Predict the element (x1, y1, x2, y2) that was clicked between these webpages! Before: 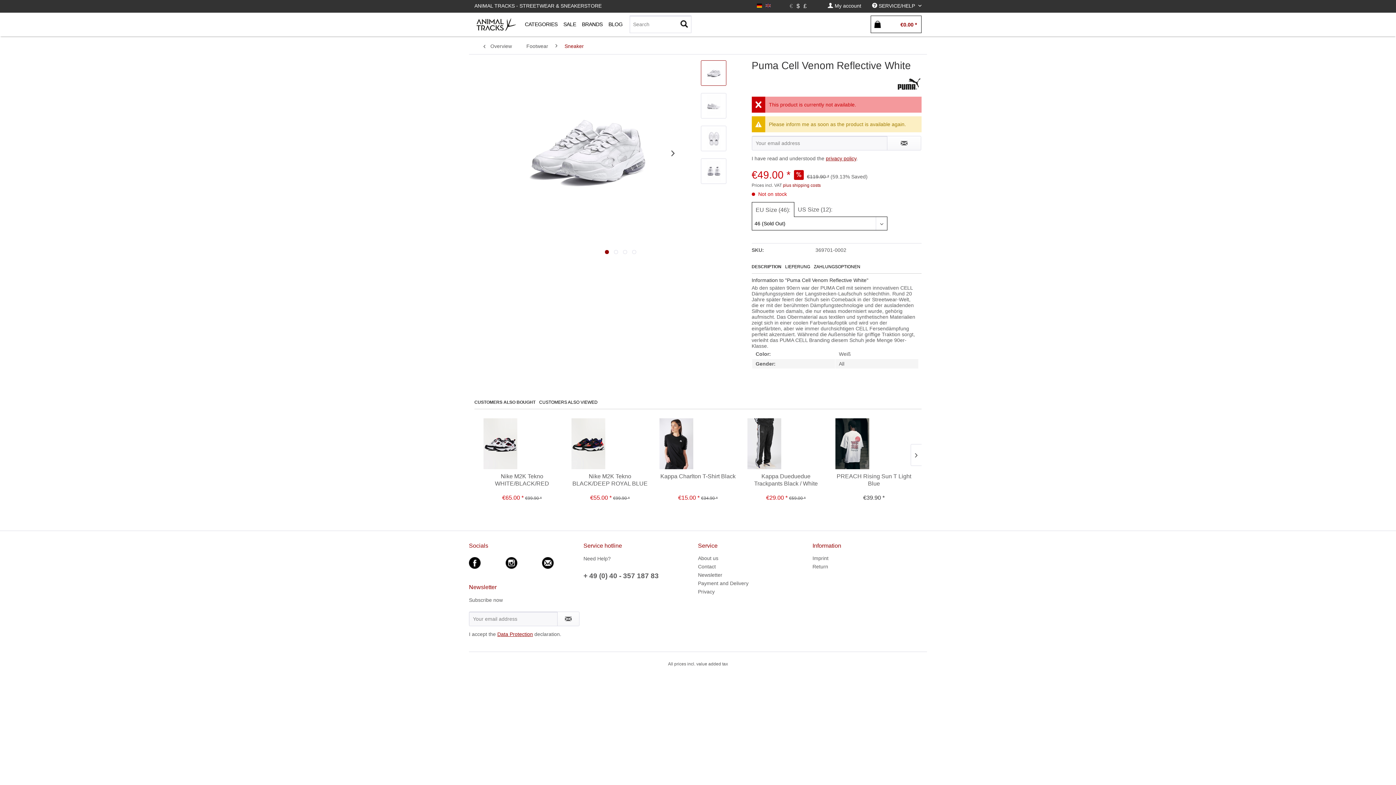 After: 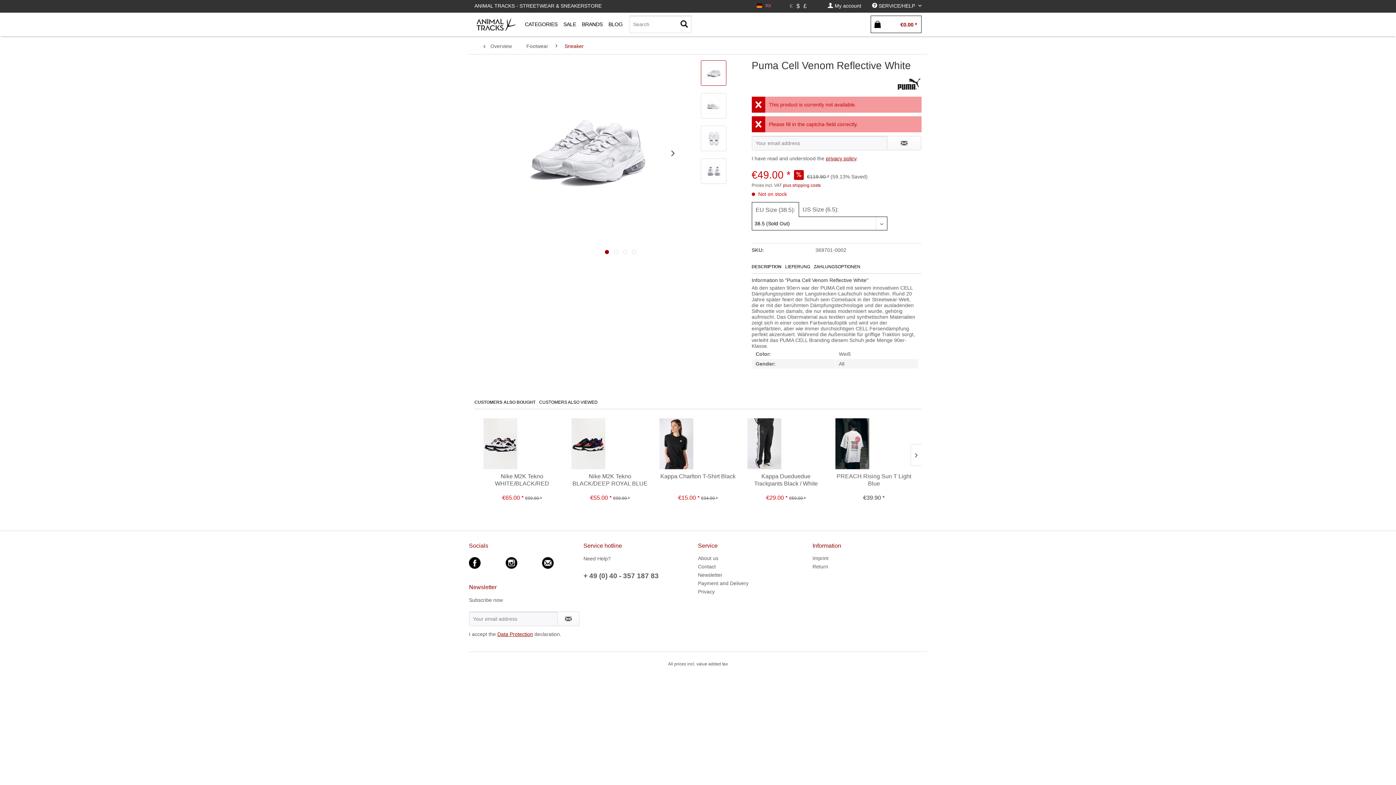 Action: bbox: (887, 136, 921, 150)